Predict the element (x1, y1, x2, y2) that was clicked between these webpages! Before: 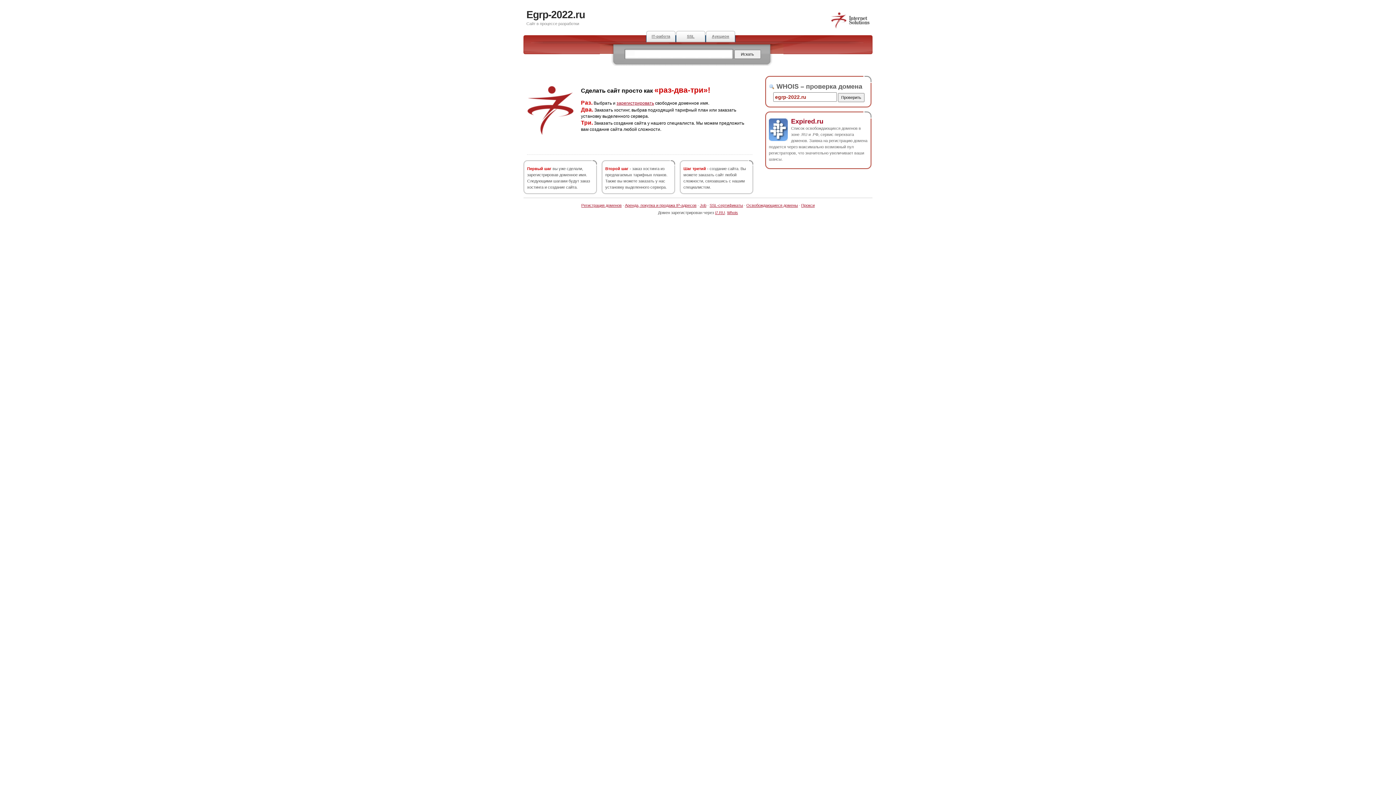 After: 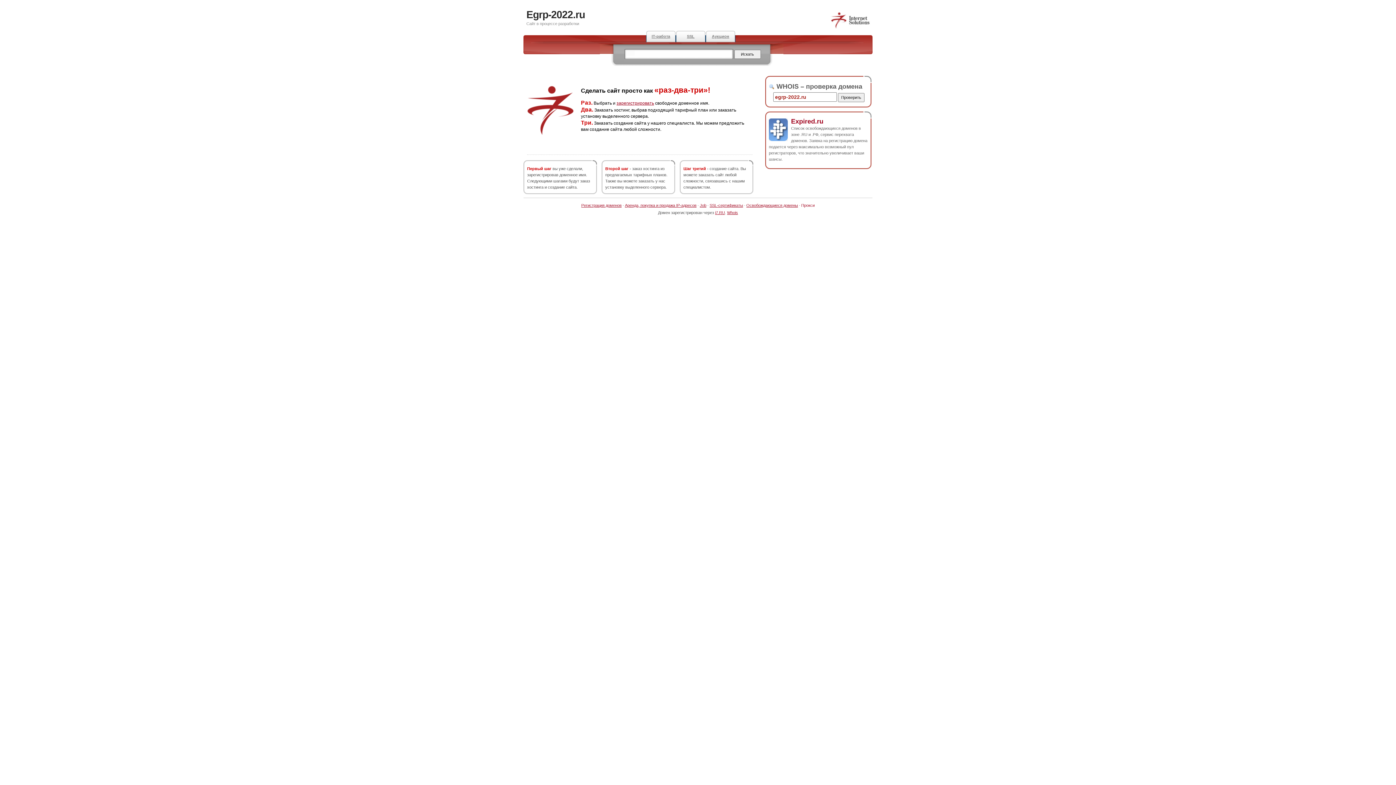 Action: label: Прокси bbox: (801, 203, 814, 207)